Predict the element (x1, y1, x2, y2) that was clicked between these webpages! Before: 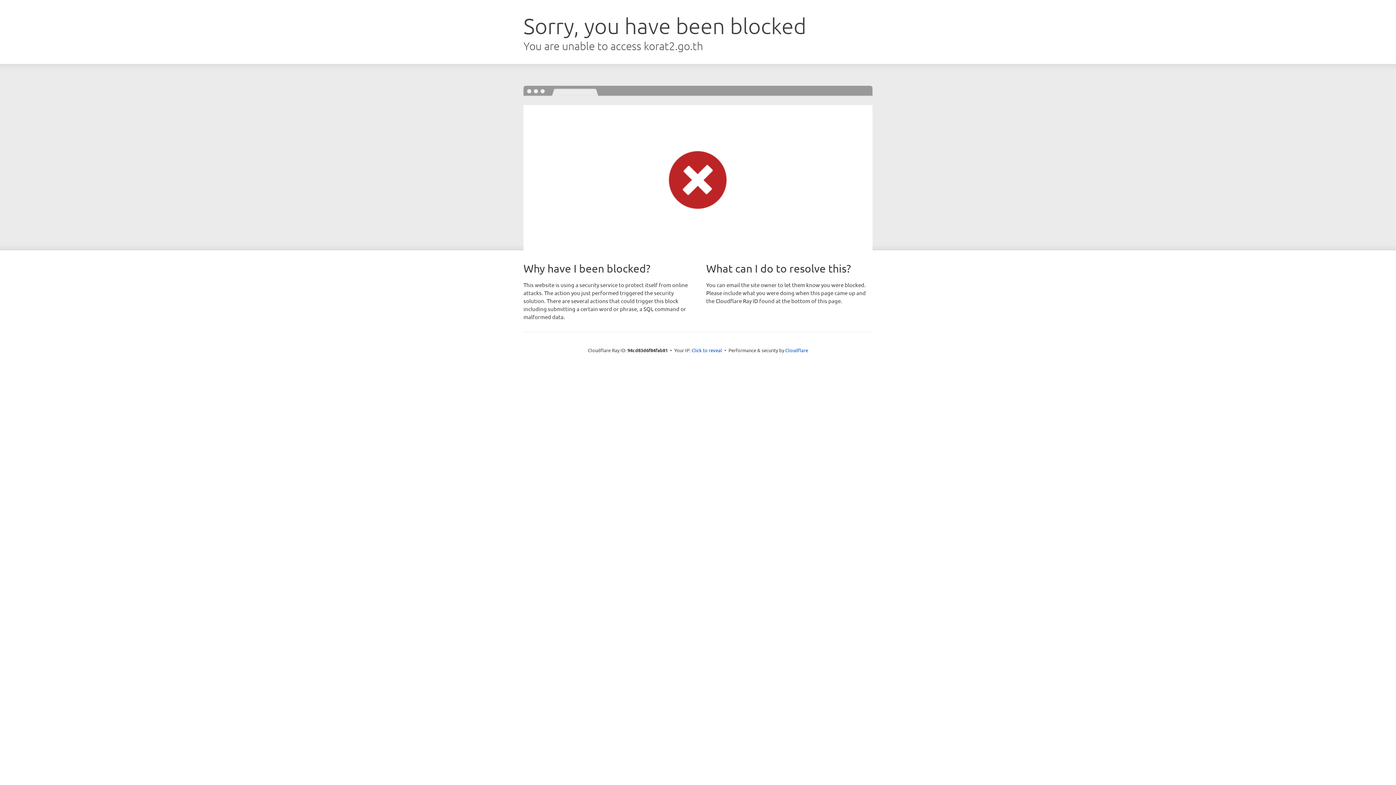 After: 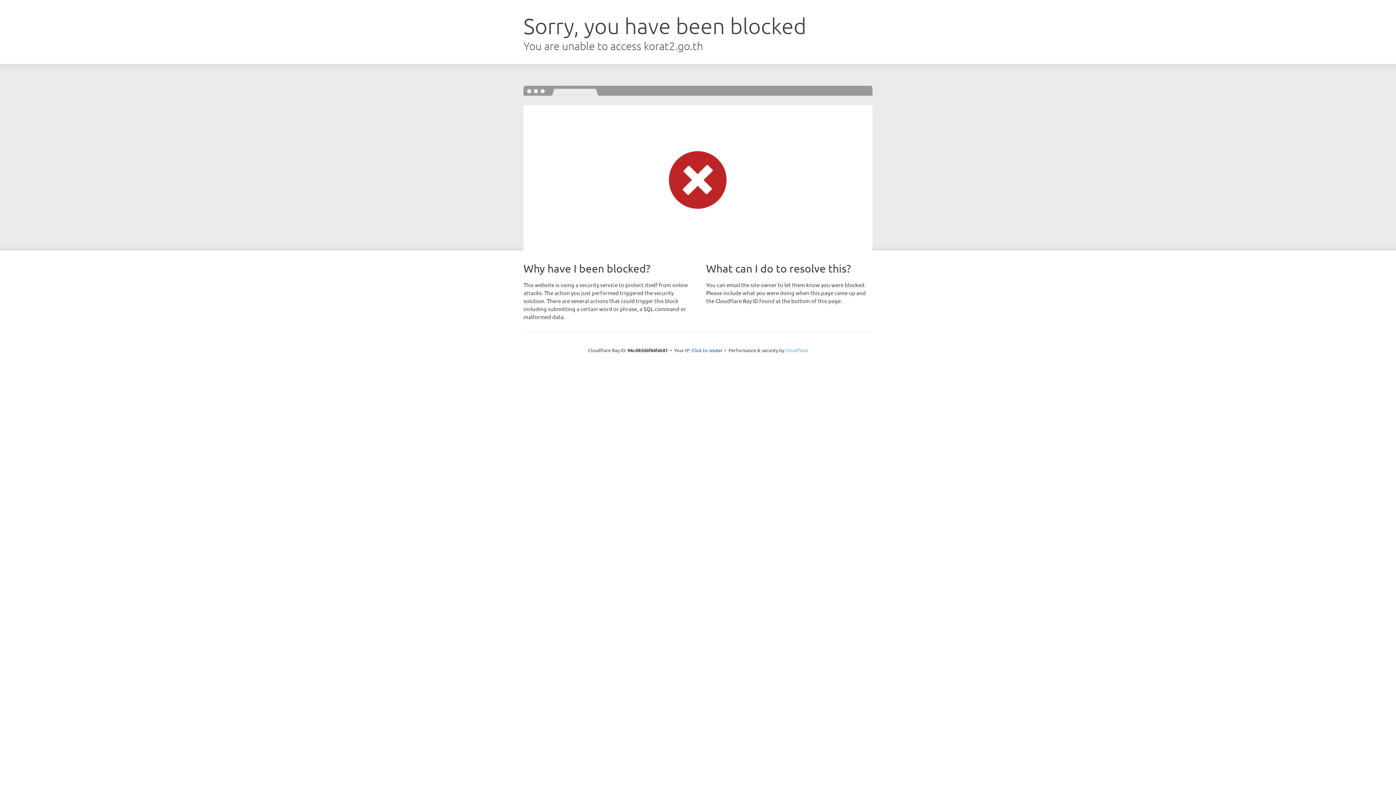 Action: label: Cloudflare bbox: (785, 347, 808, 353)